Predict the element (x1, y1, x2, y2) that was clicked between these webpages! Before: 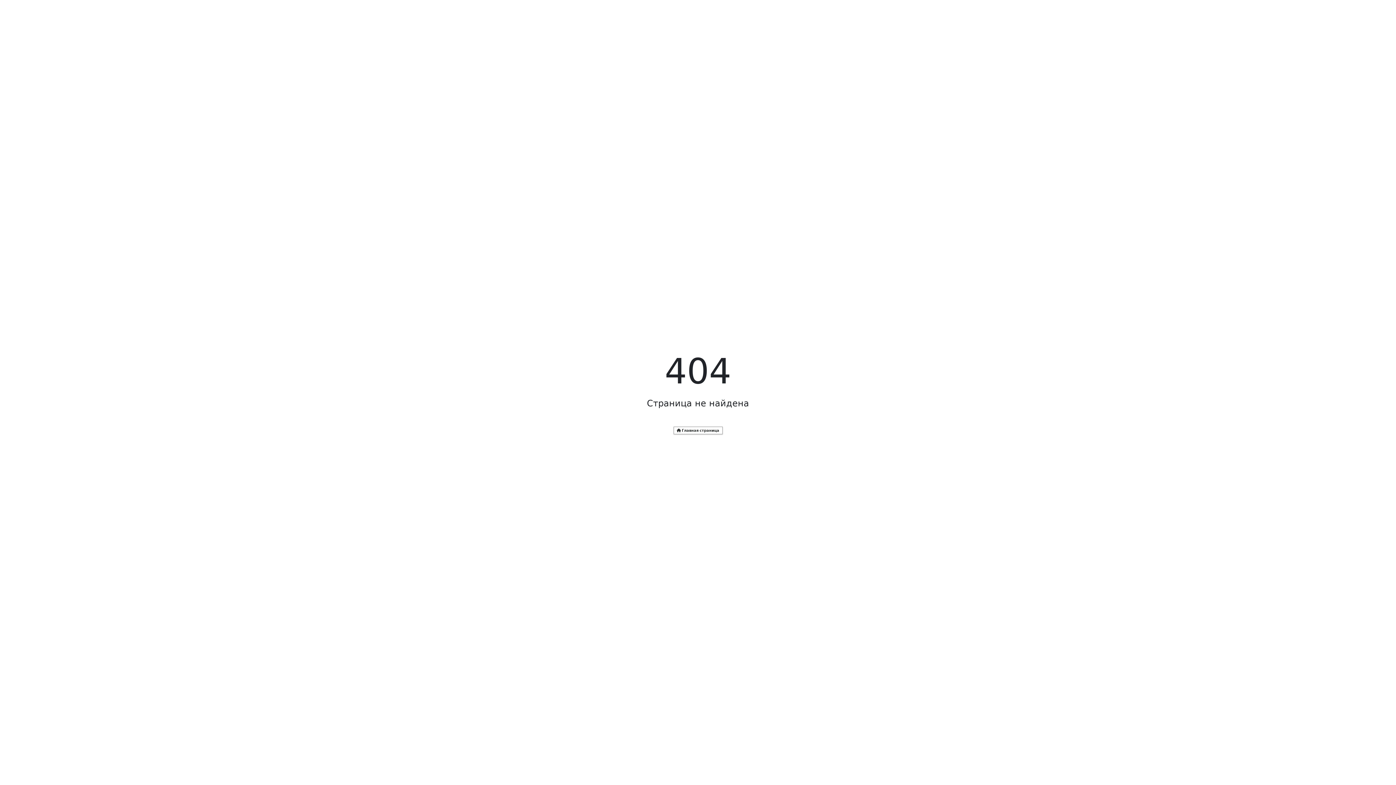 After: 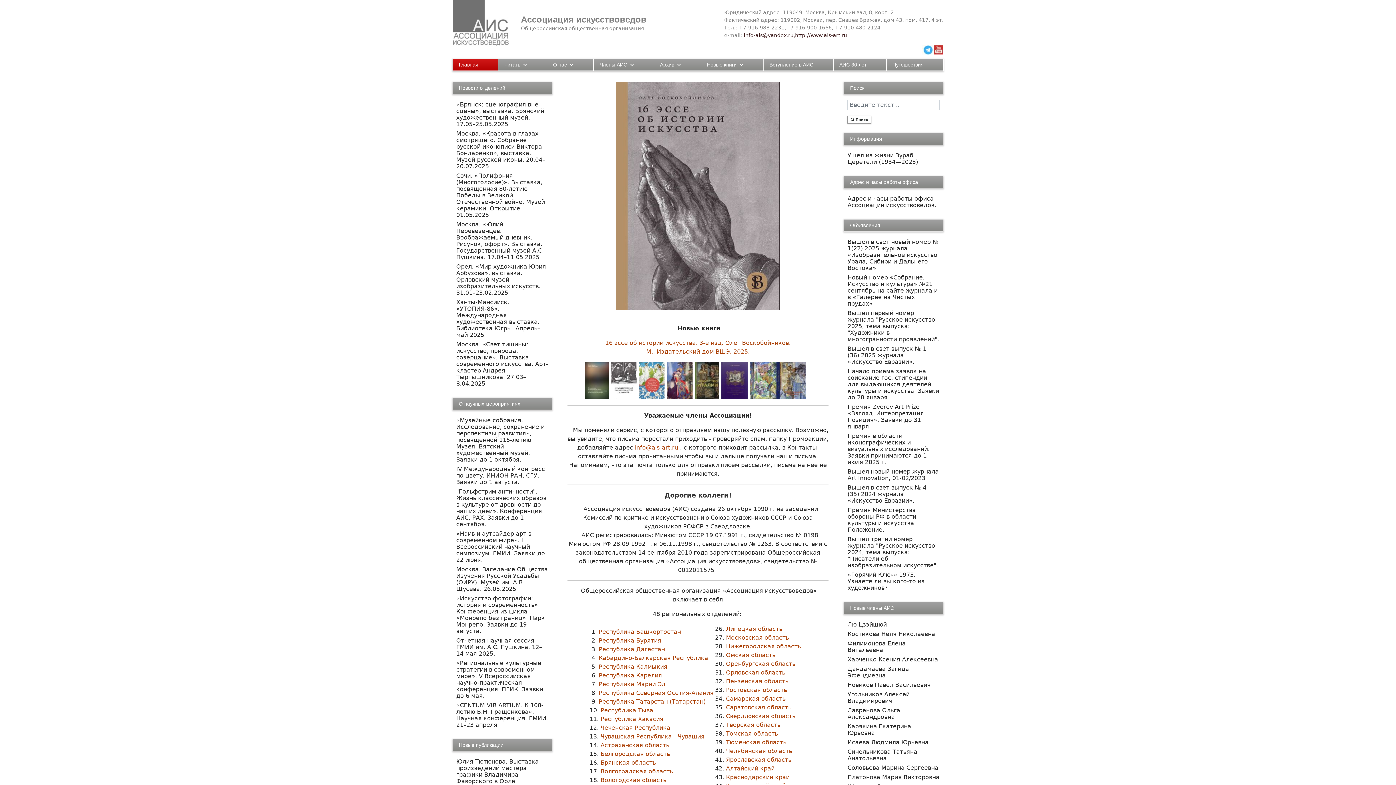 Action: label:  Главная страница bbox: (673, 426, 722, 434)